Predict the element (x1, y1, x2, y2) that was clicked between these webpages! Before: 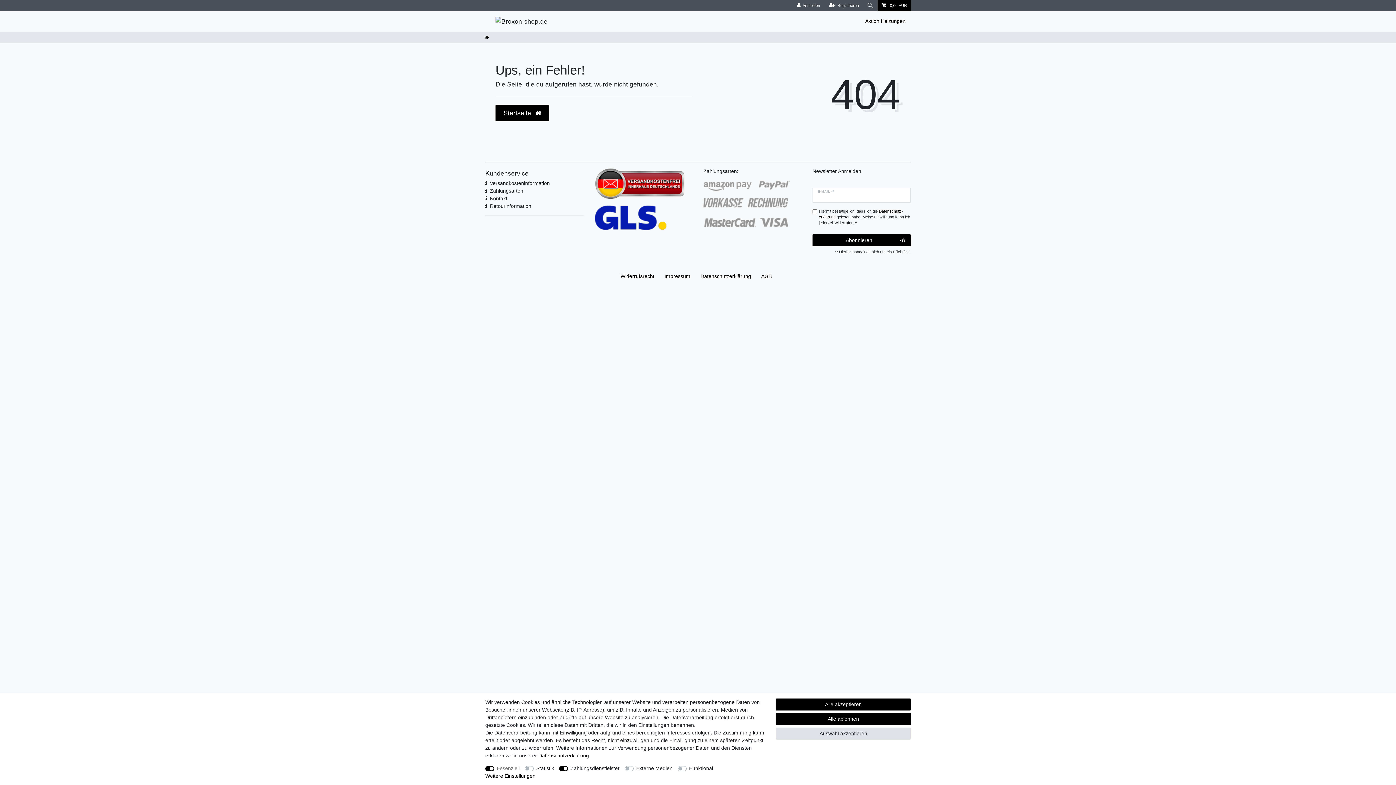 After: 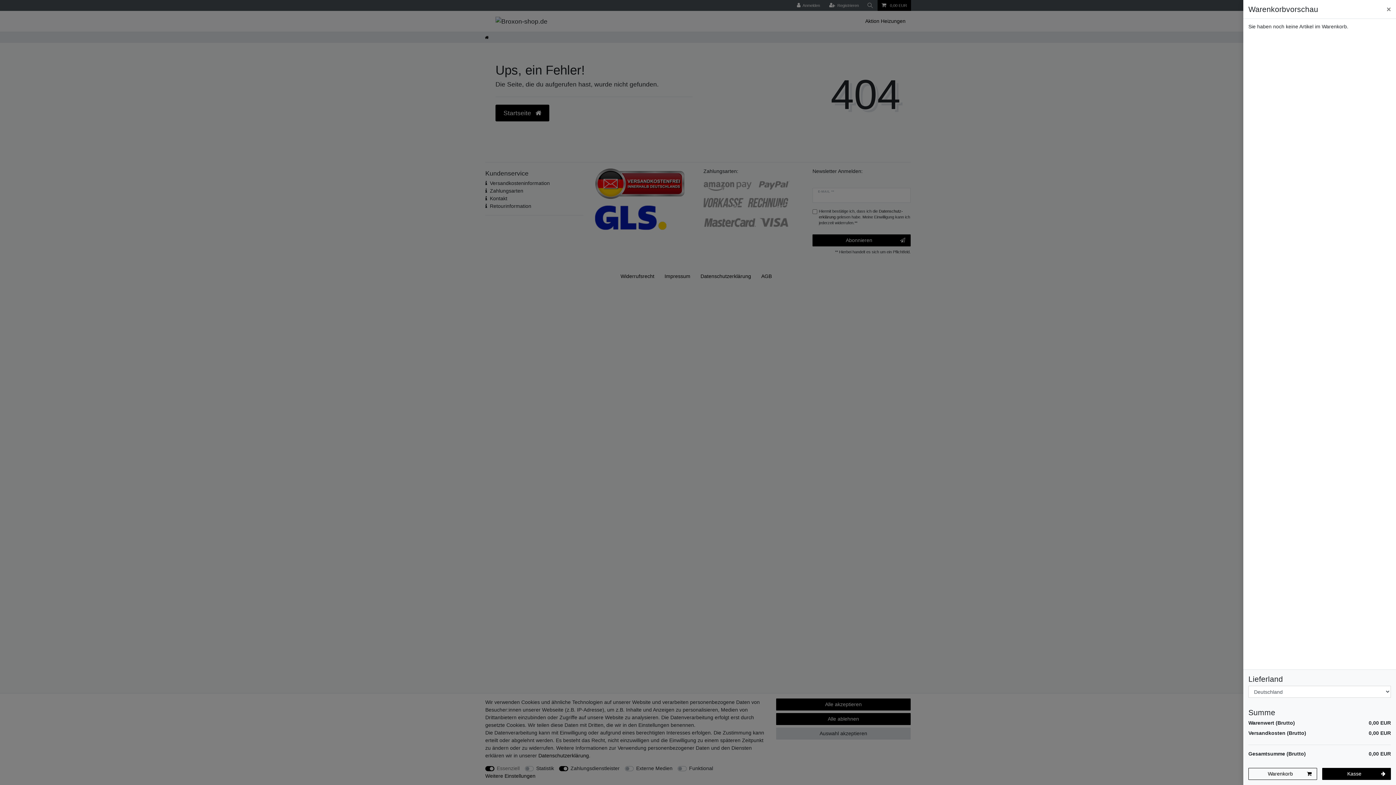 Action: bbox: (877, 0, 911, 10) label:  0,00 EUR